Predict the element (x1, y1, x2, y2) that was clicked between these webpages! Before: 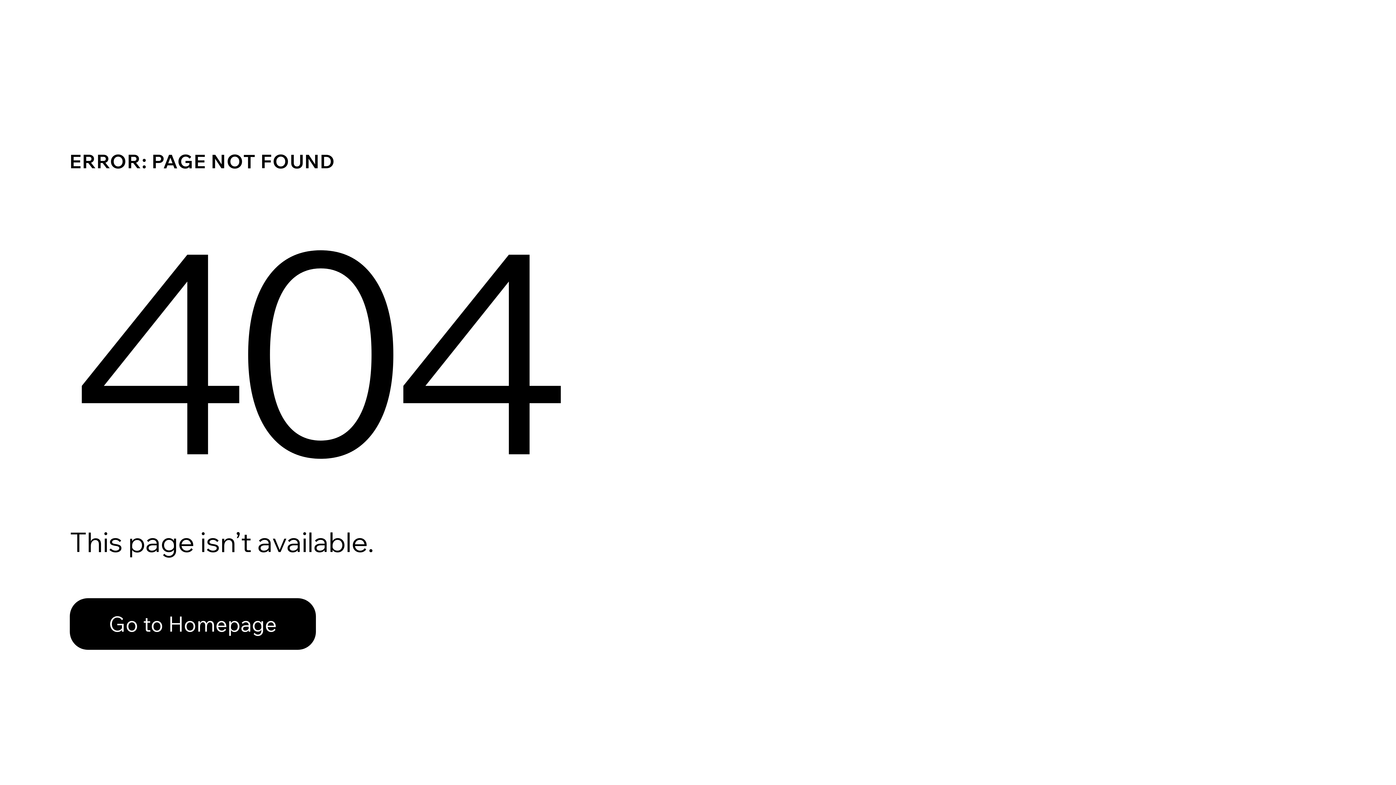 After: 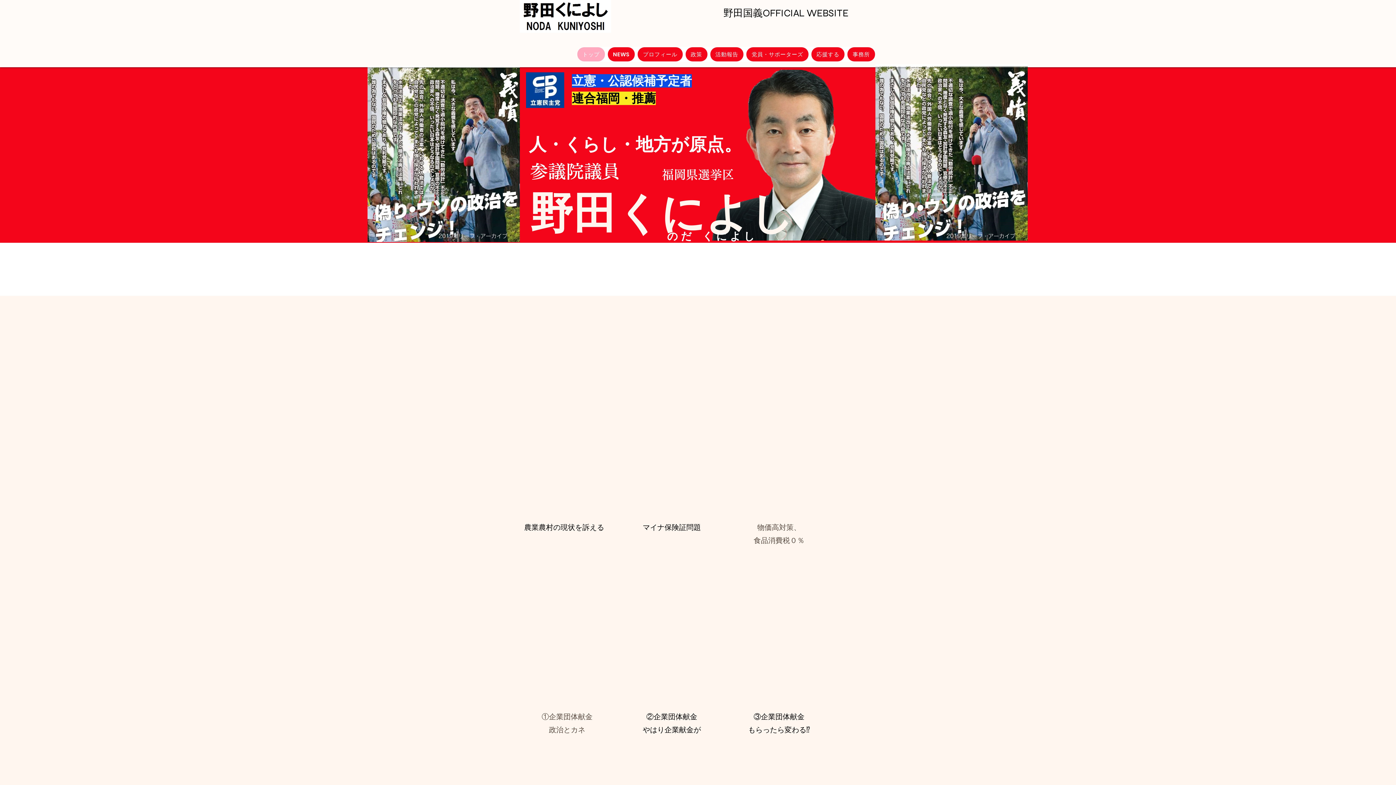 Action: label: Go to Homepage bbox: (69, 582, 768, 659)